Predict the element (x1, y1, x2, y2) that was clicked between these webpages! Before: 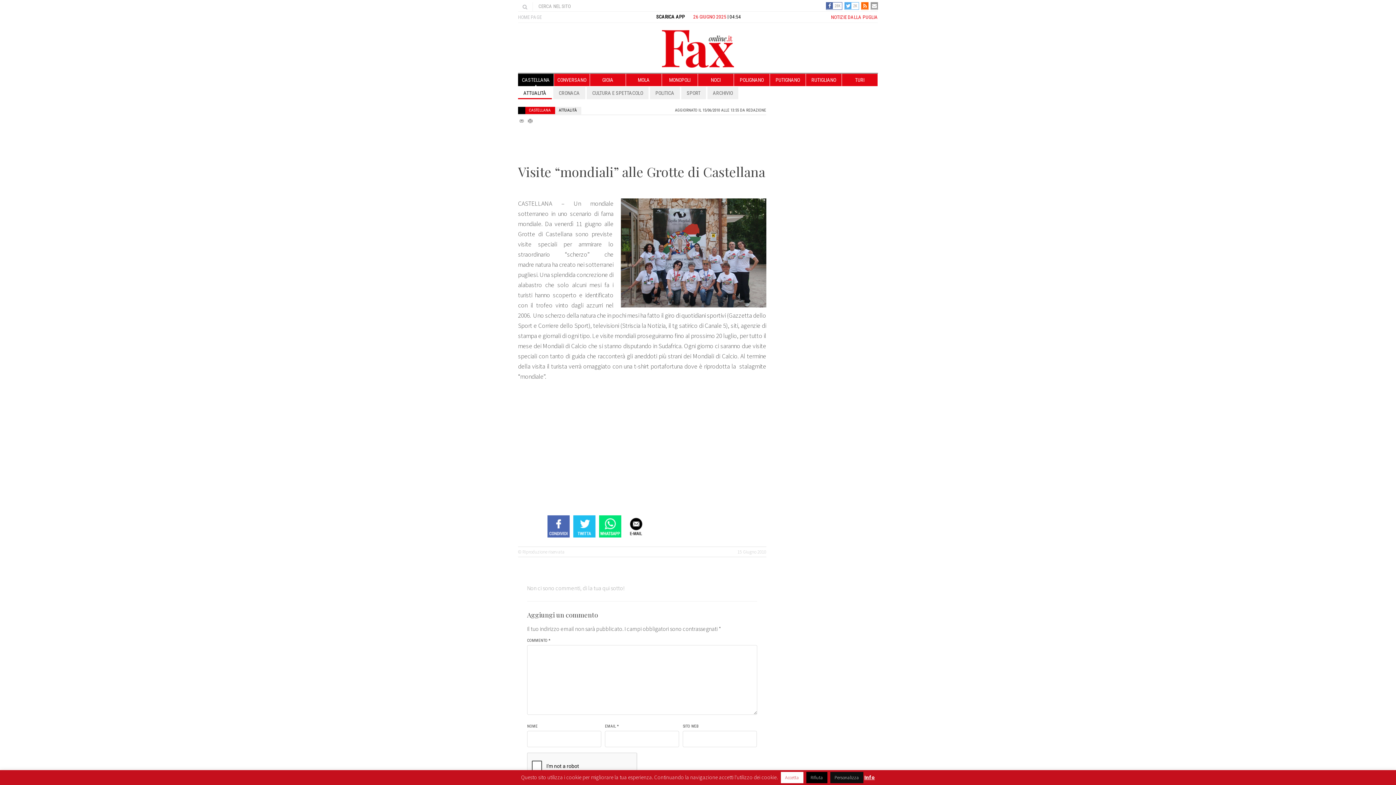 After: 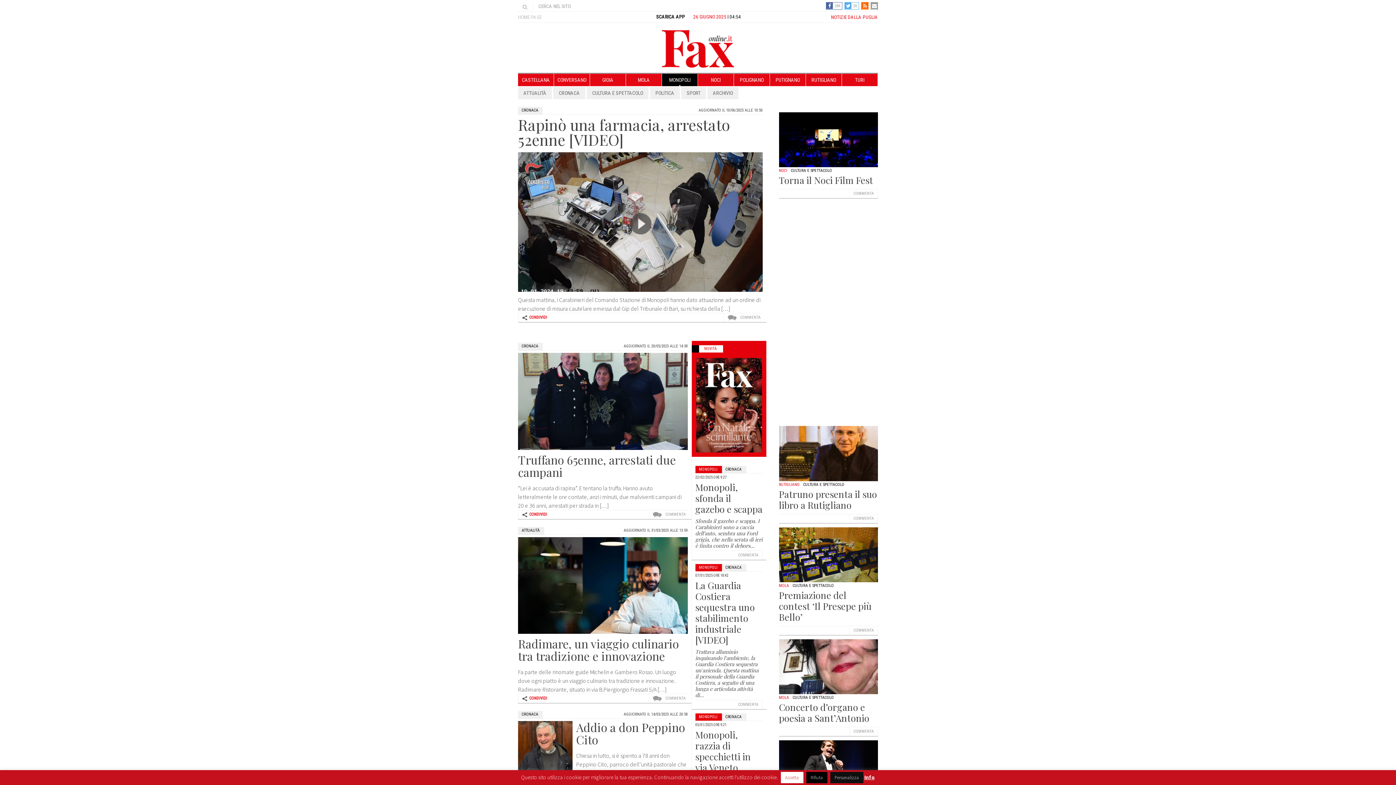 Action: label: MONOPOLI bbox: (669, 77, 690, 82)